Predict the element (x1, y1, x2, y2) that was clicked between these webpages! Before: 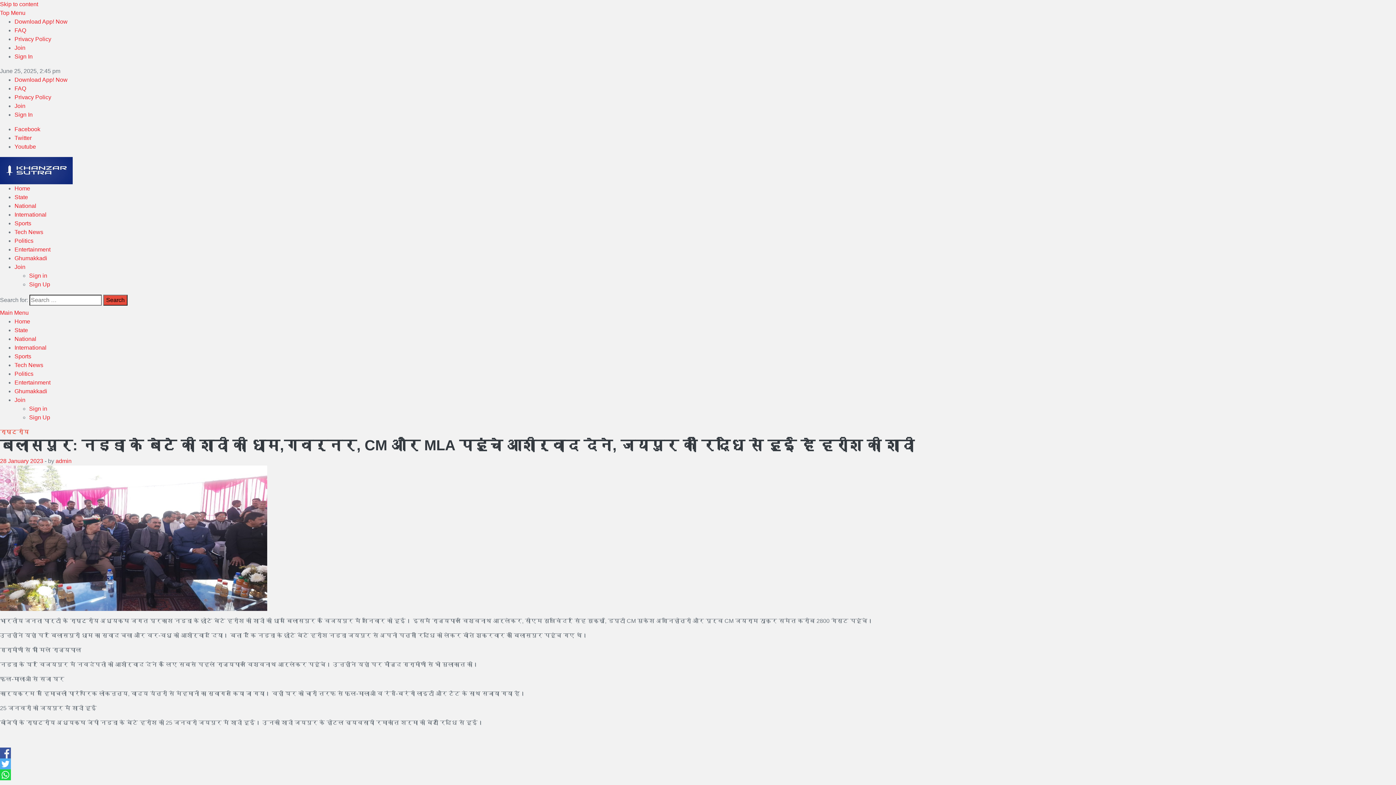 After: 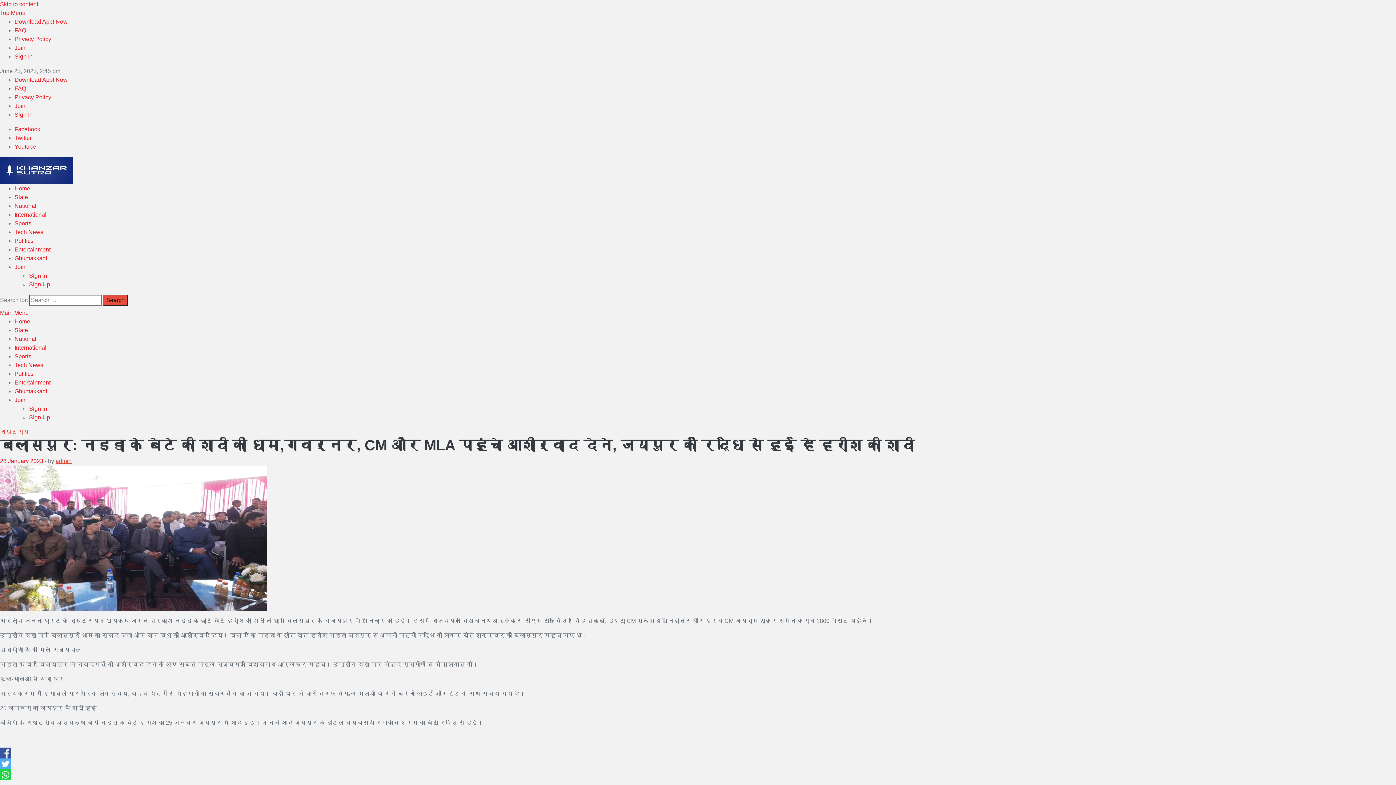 Action: bbox: (55, 458, 71, 464) label: admin